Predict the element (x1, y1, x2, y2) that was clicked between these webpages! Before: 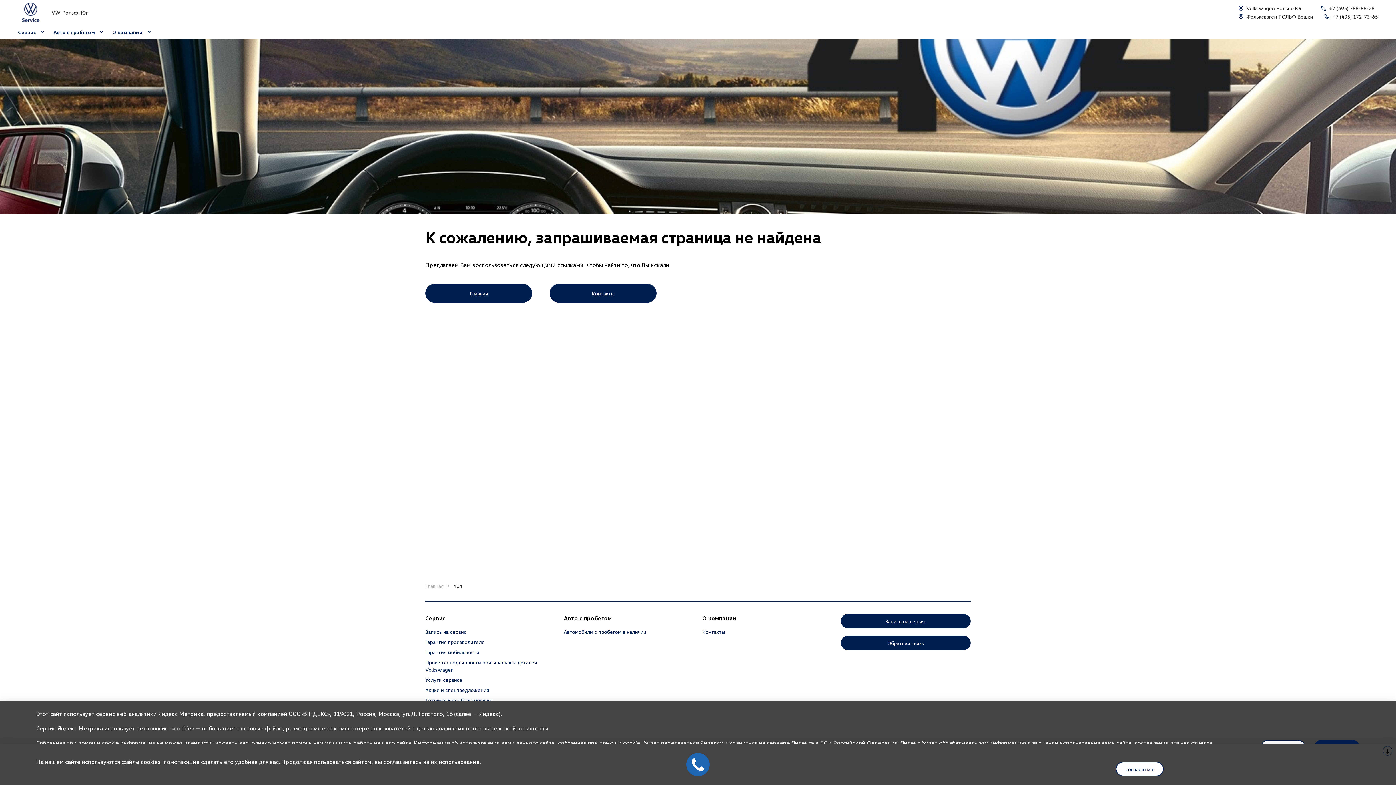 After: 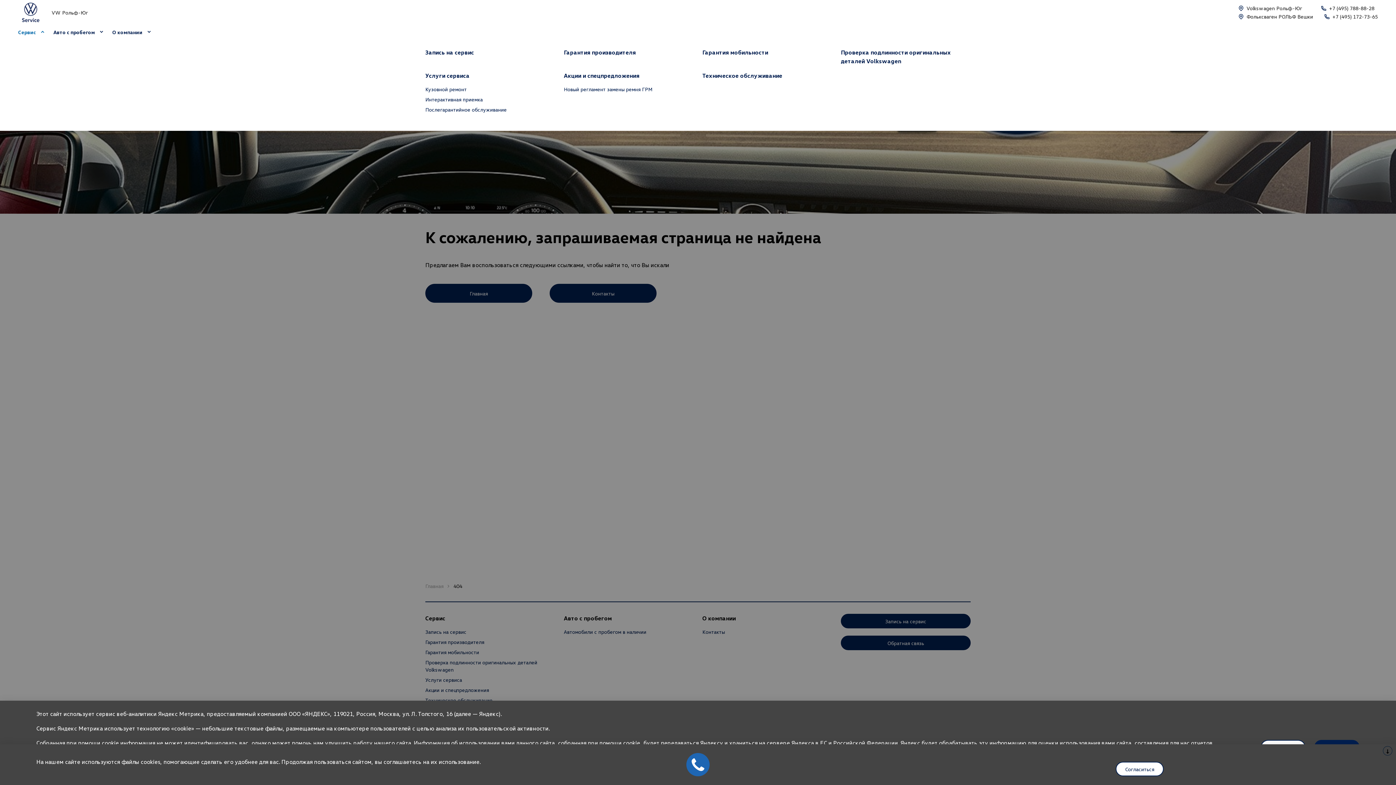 Action: bbox: (18, 29, 38, 35) label: Сервис